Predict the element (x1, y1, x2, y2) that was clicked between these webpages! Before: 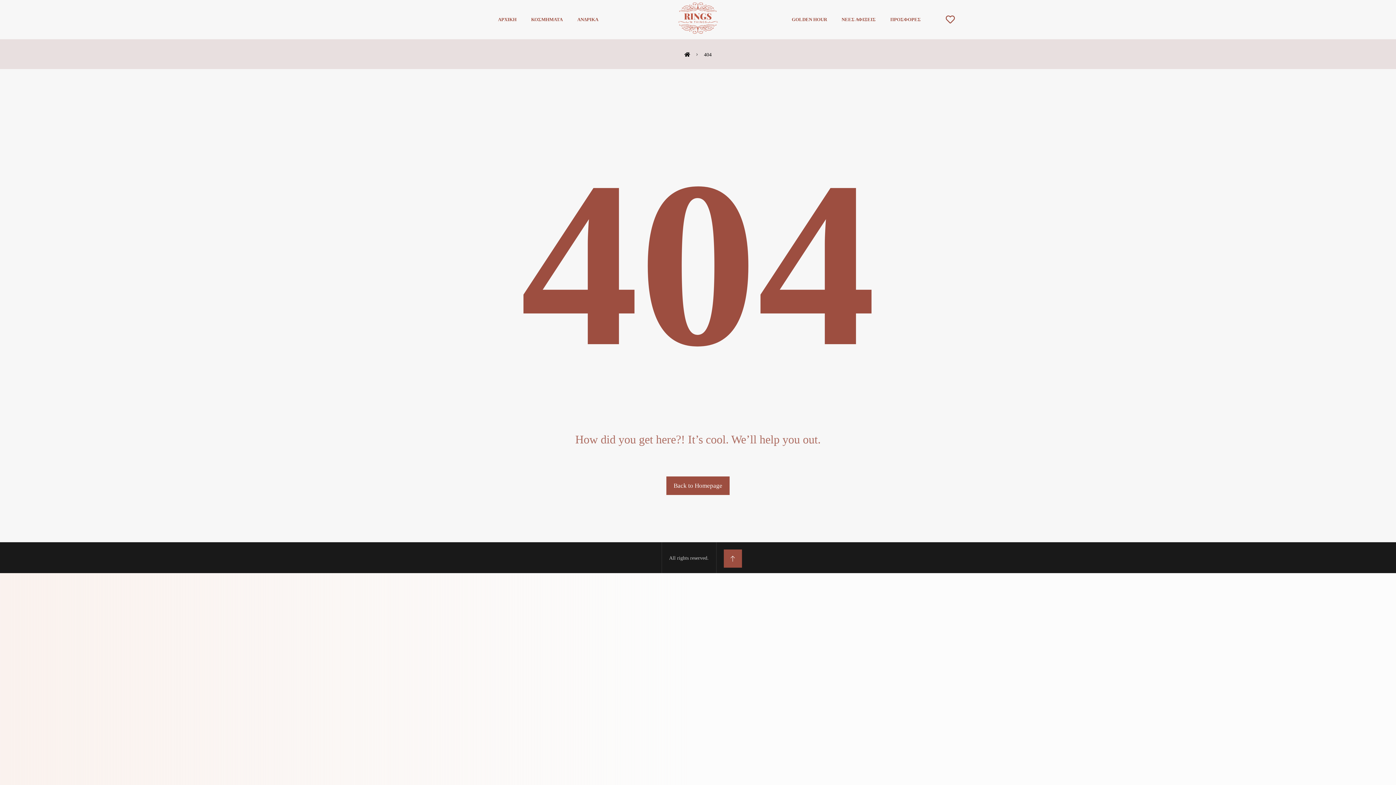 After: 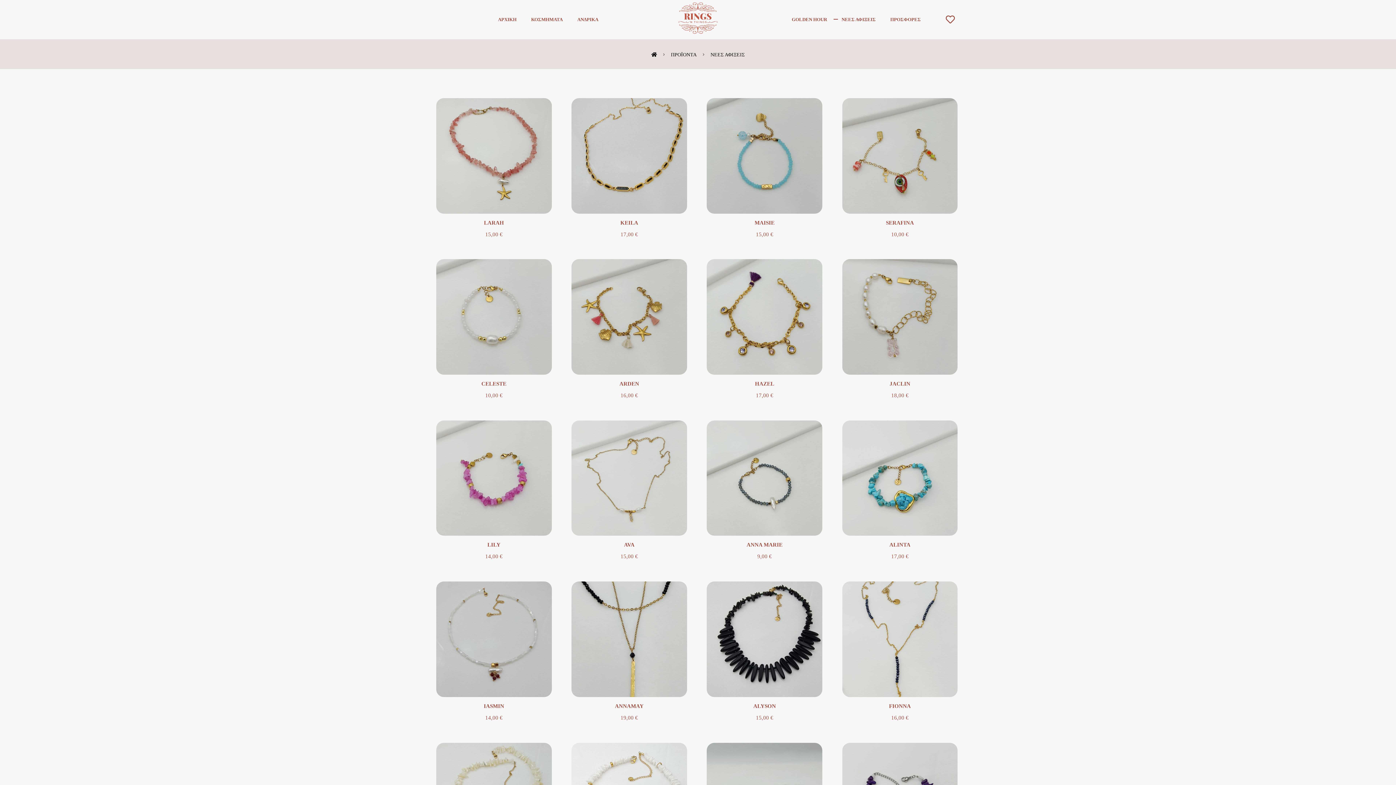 Action: bbox: (840, 13, 877, 25) label: ΝΕΕΣ ΑΦΙΞΕΙΣ